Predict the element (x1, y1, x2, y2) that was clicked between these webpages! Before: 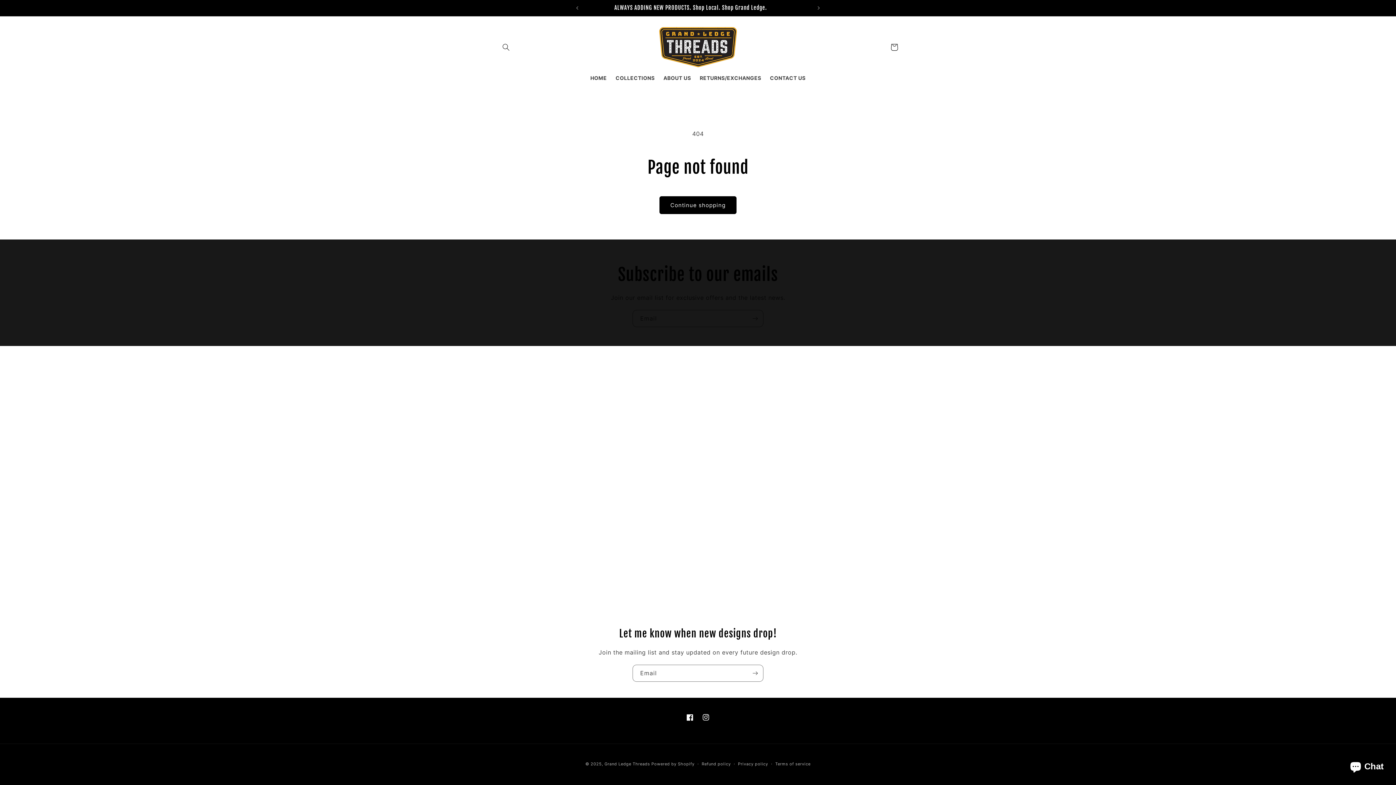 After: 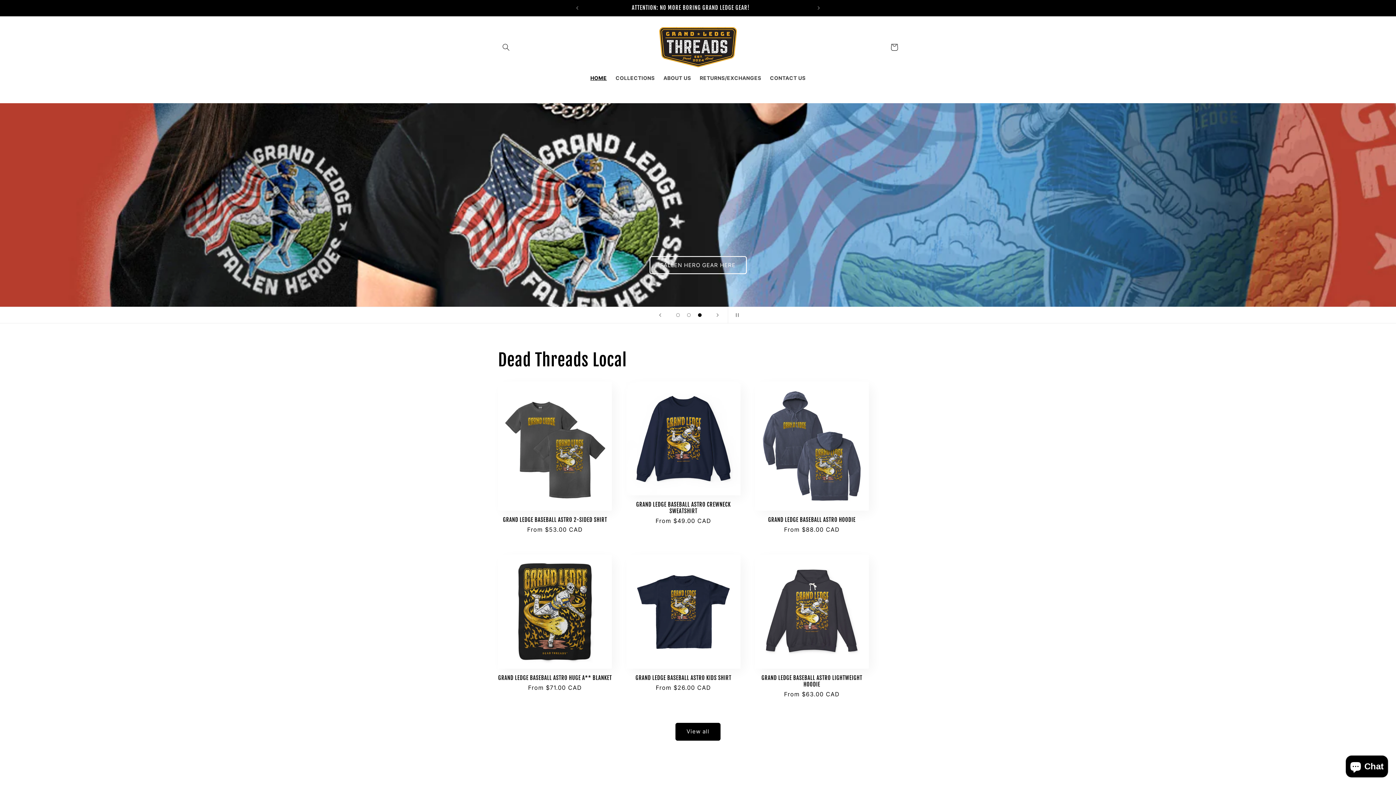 Action: bbox: (655, 23, 740, 70)